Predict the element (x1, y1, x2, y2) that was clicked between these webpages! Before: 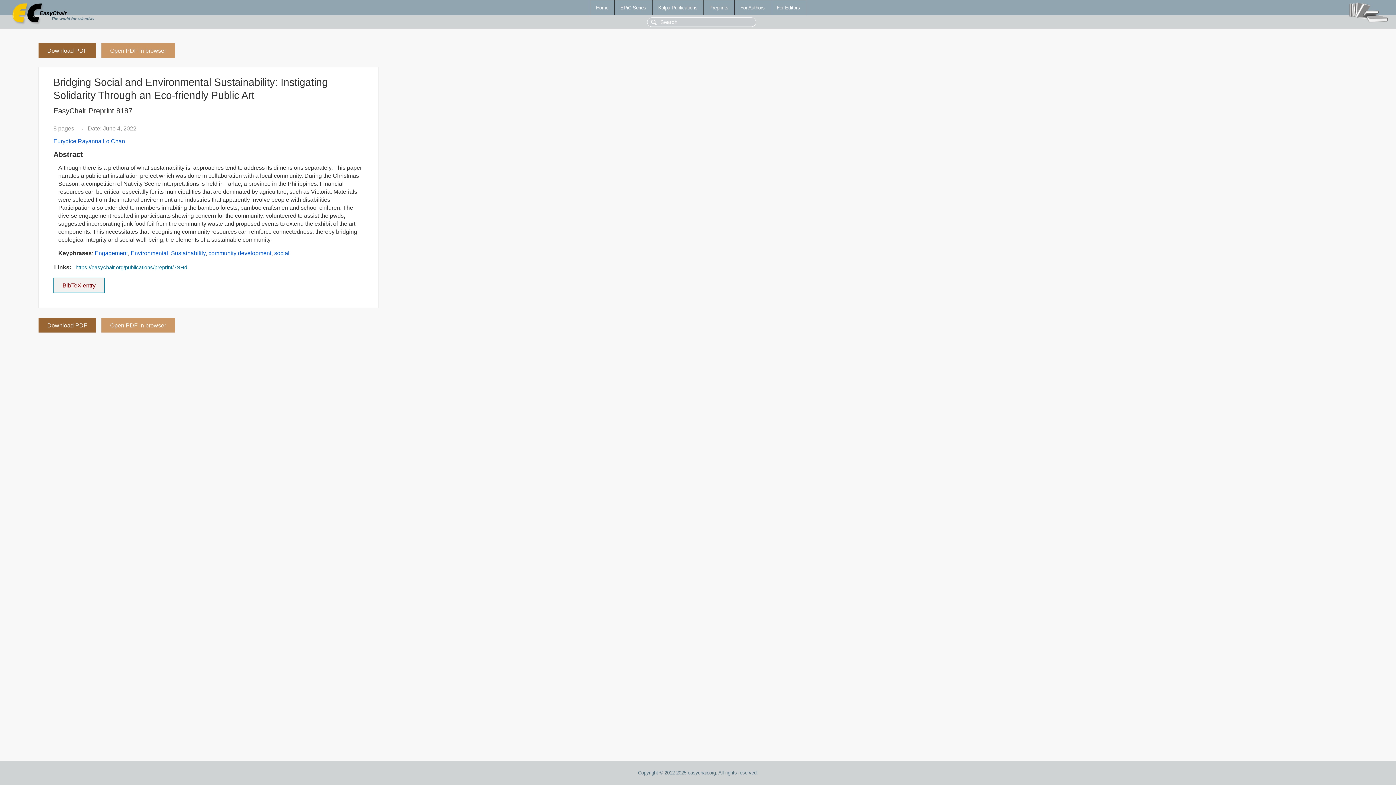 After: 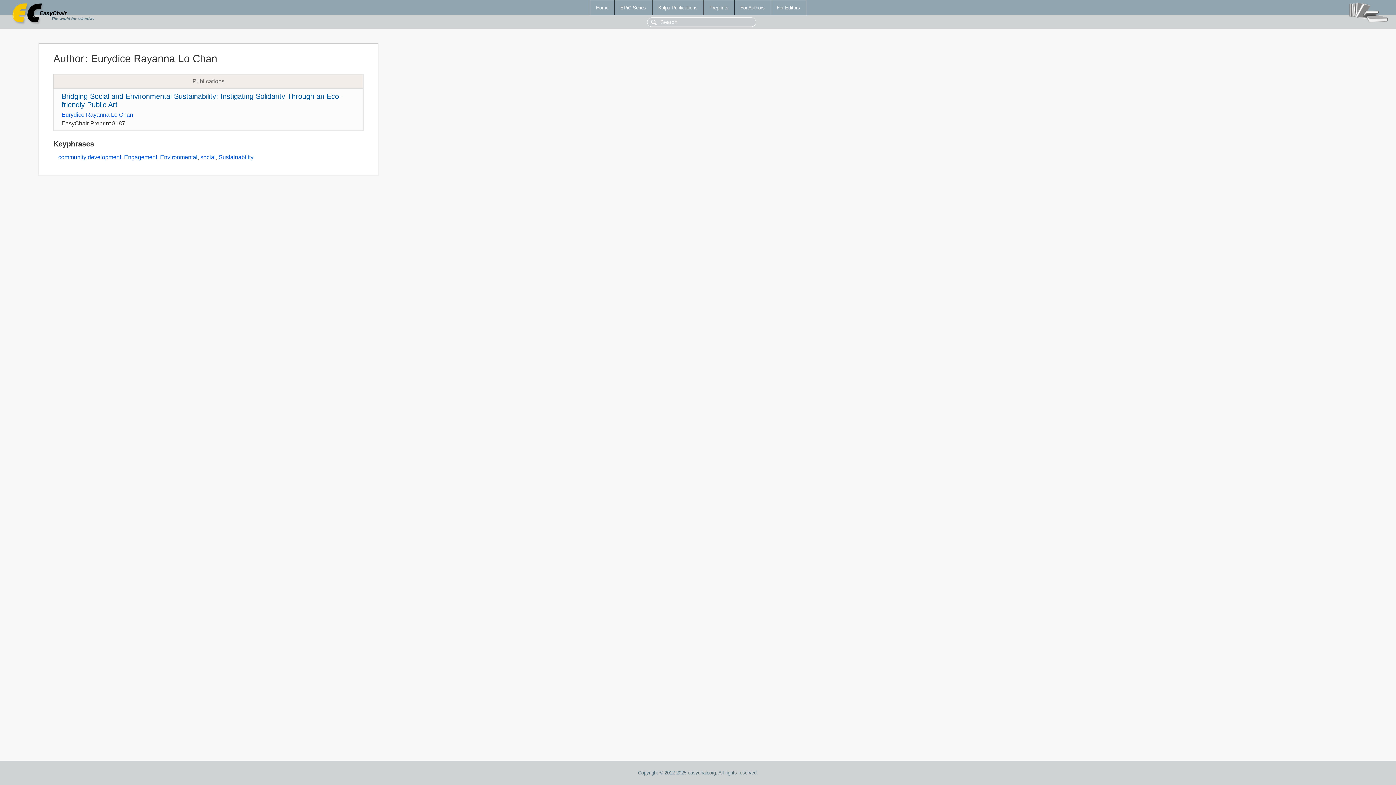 Action: label: Eurydice Rayanna Lo Chan bbox: (53, 138, 125, 144)